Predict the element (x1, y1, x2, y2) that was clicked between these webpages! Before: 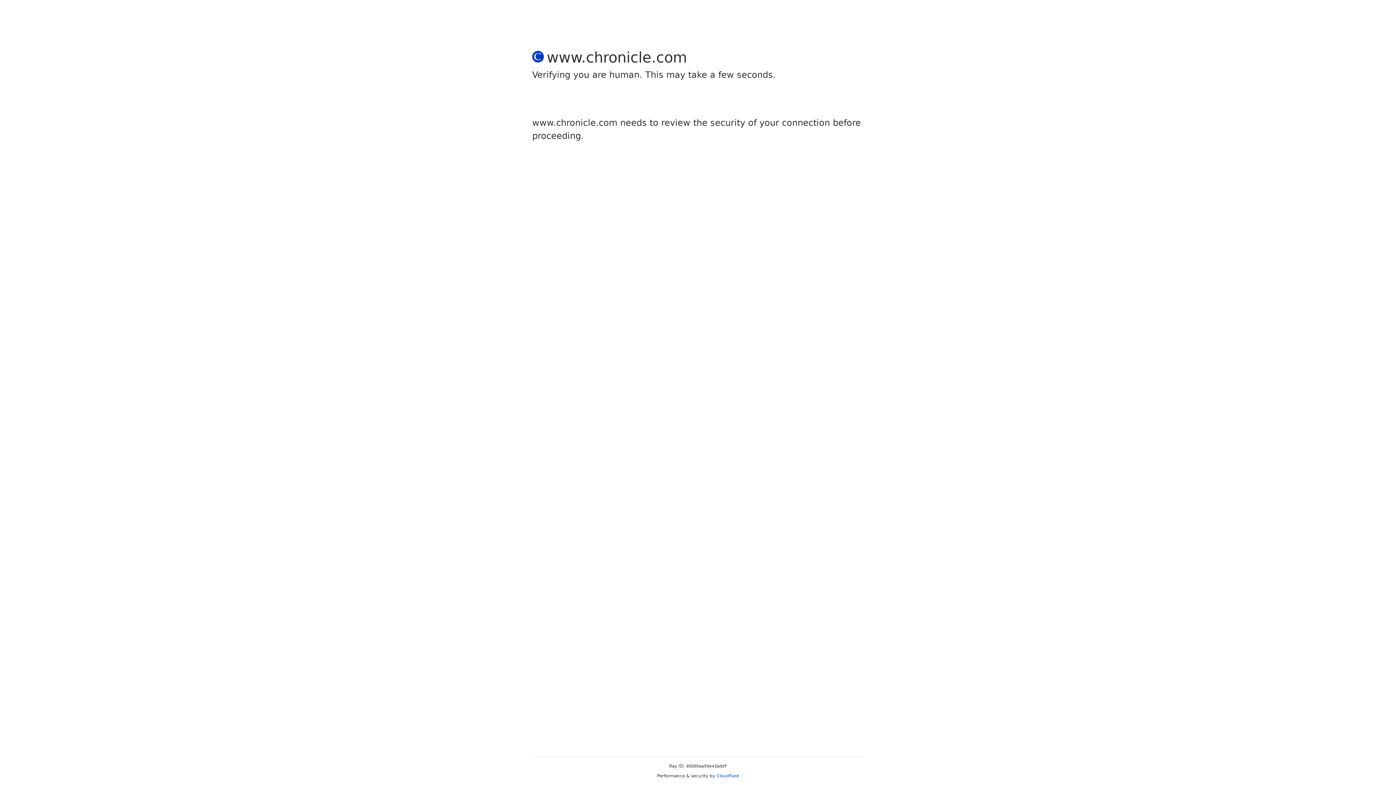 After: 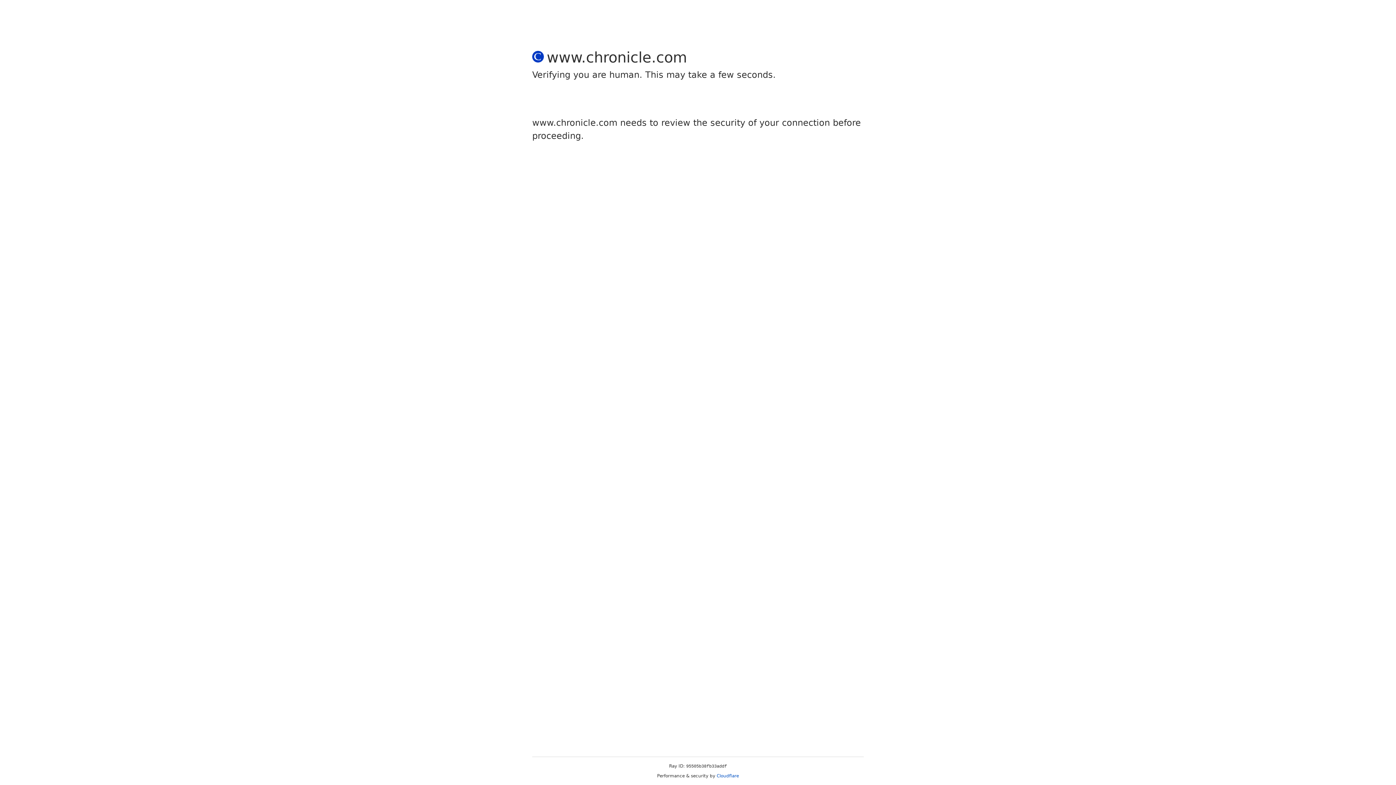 Action: bbox: (716, 773, 739, 778) label: Cloudflare